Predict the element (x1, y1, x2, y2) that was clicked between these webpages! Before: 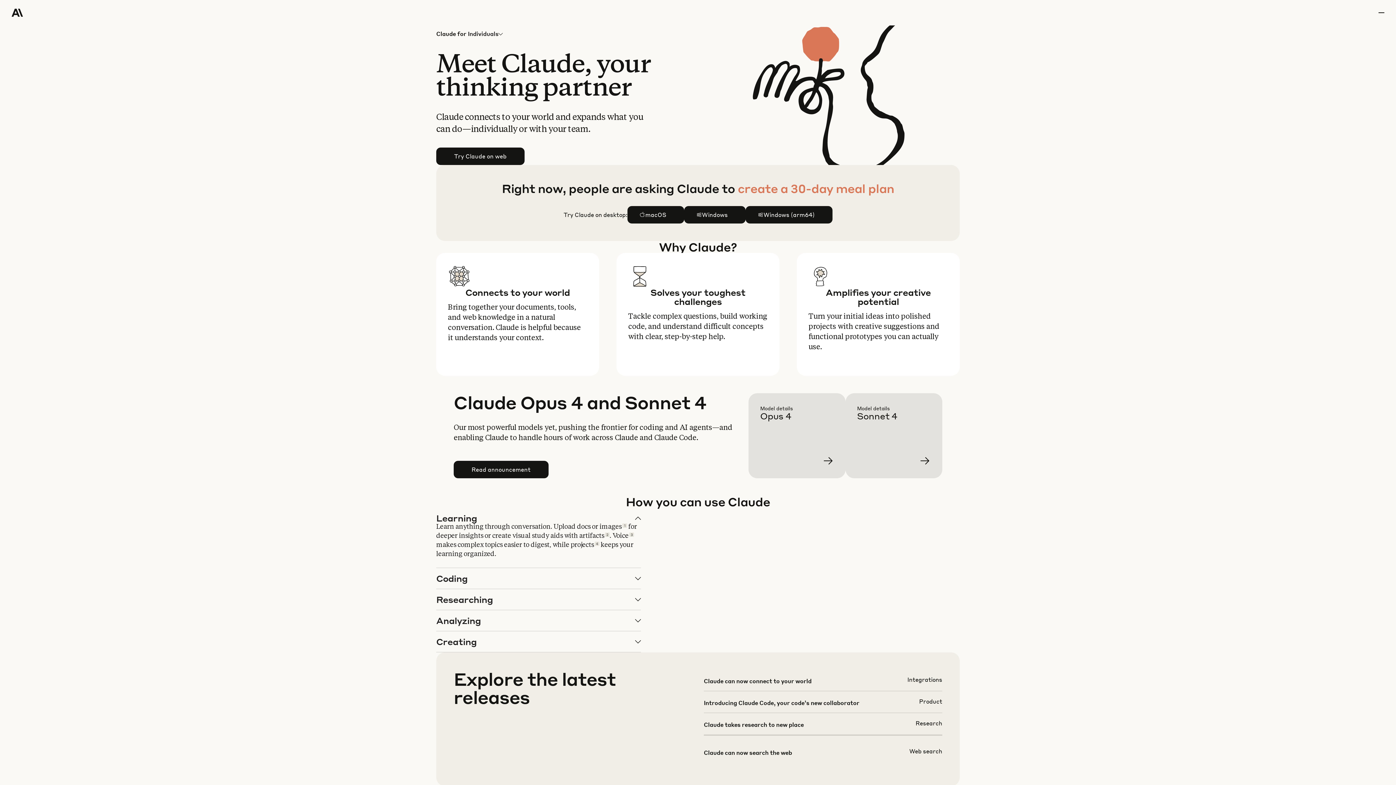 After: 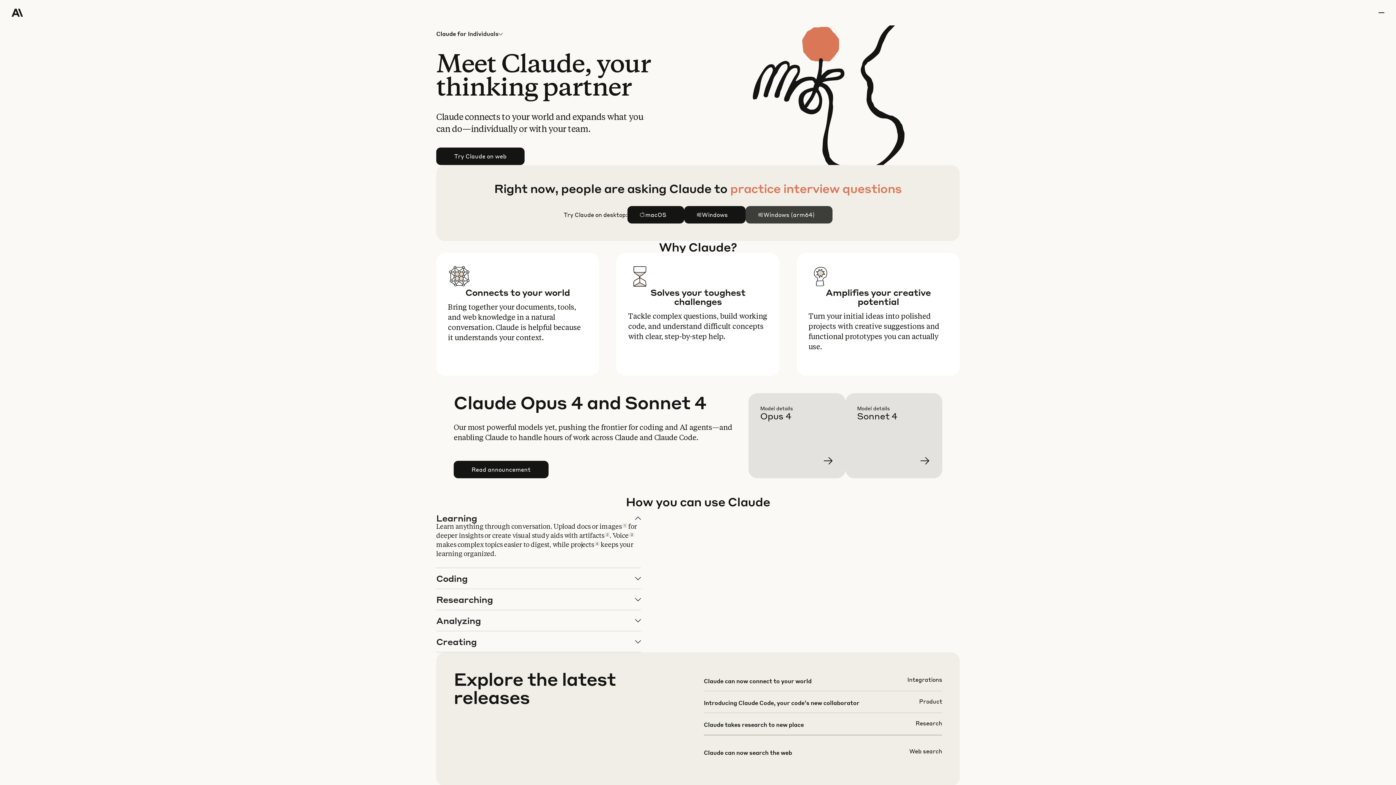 Action: bbox: (746, 206, 832, 223) label: Windows (arm64)